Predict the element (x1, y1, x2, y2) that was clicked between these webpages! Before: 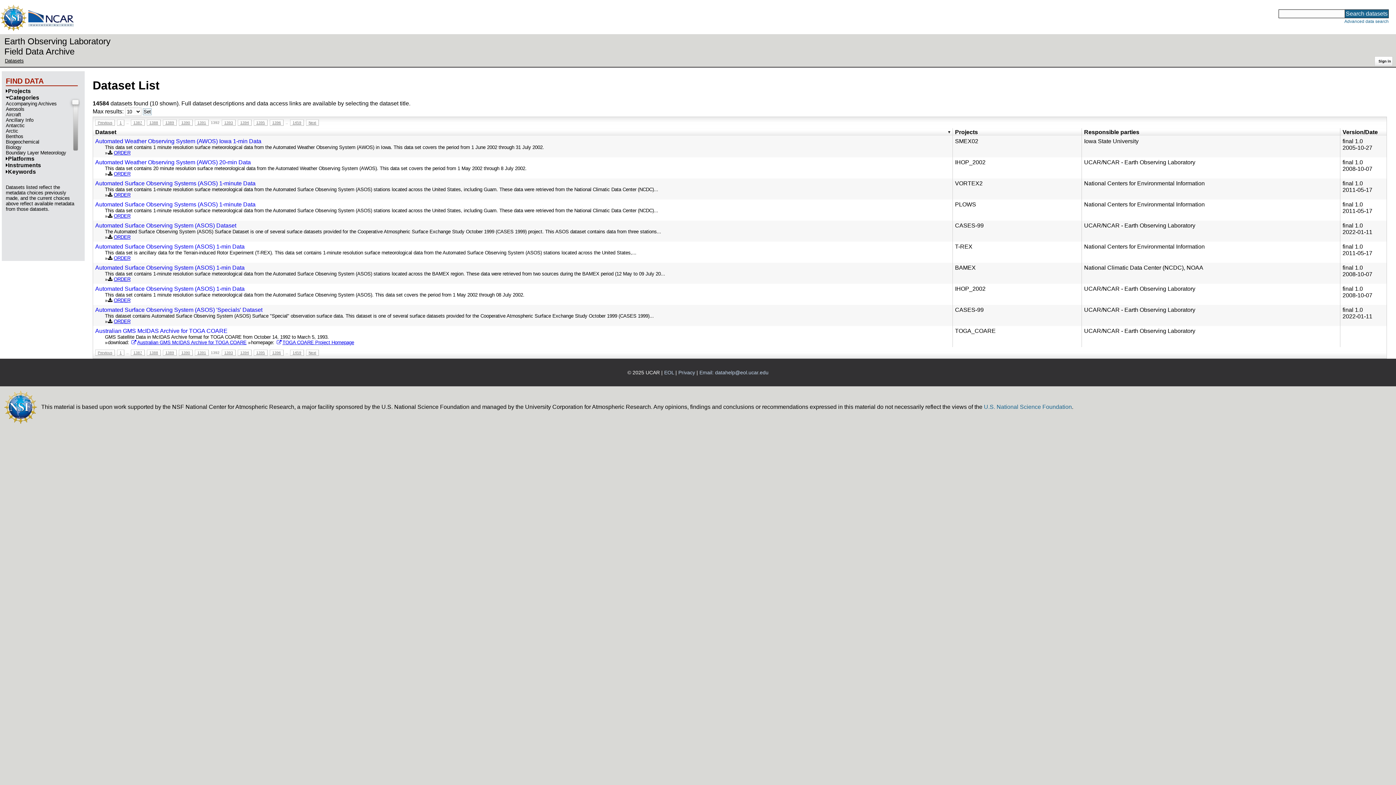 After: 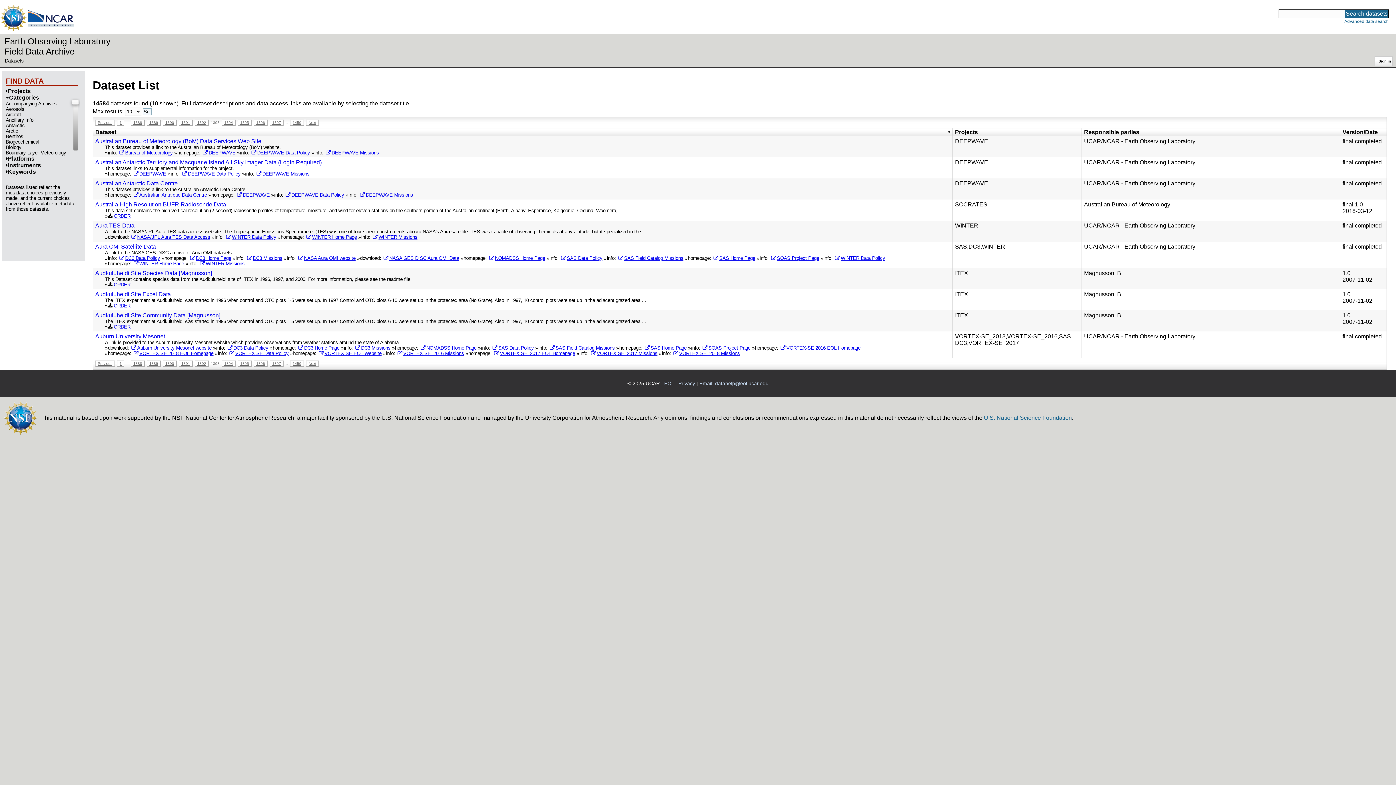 Action: label: Next bbox: (306, 349, 318, 355)